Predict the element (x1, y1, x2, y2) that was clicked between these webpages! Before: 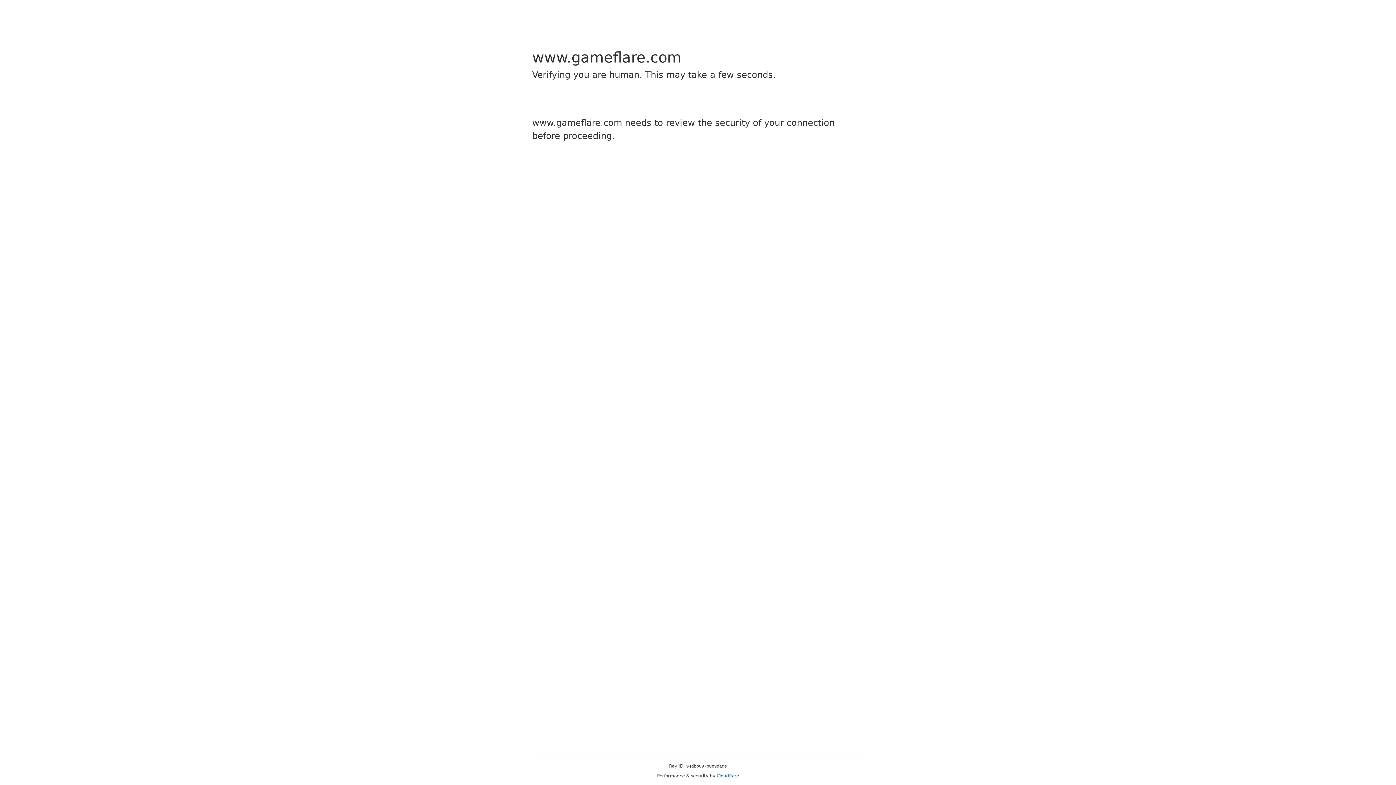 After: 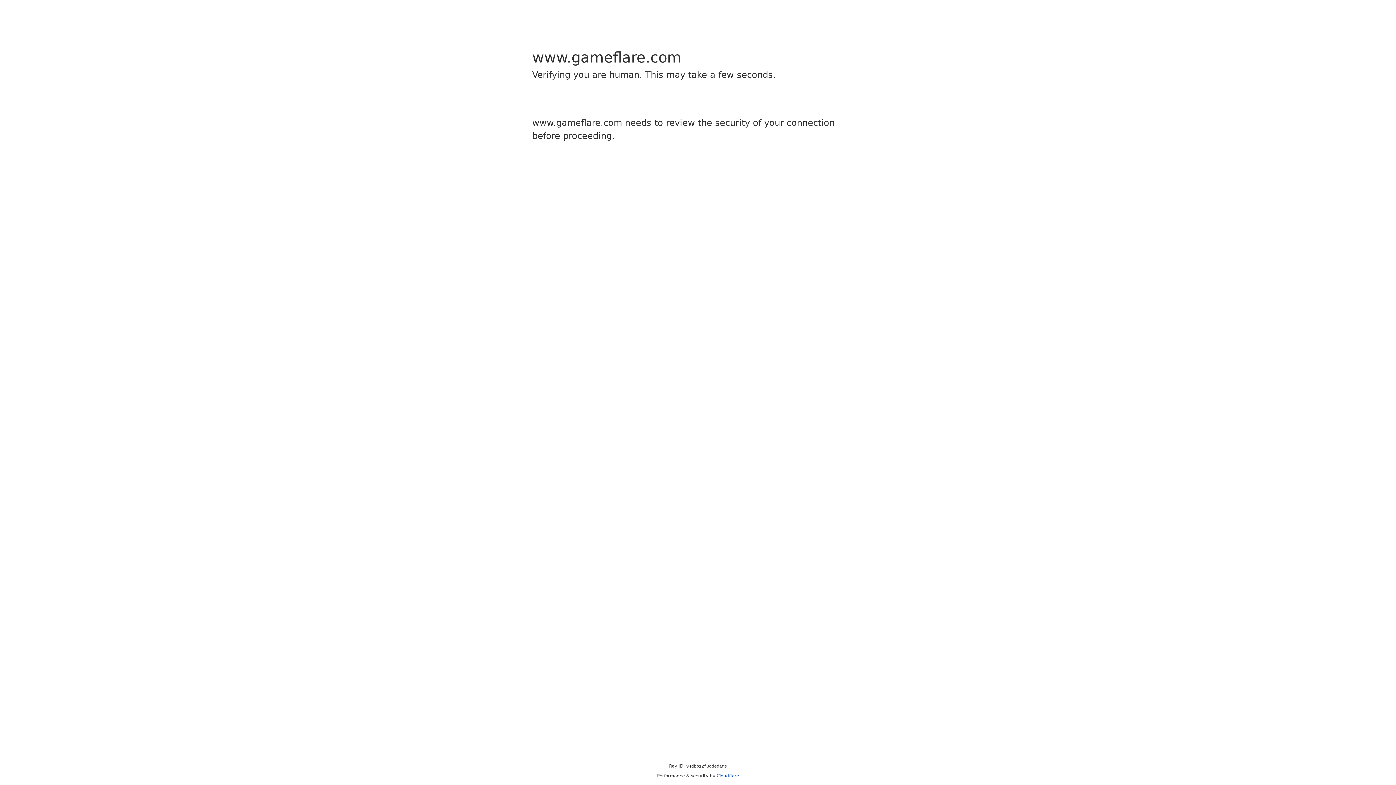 Action: bbox: (716, 773, 739, 778) label: Cloudflare